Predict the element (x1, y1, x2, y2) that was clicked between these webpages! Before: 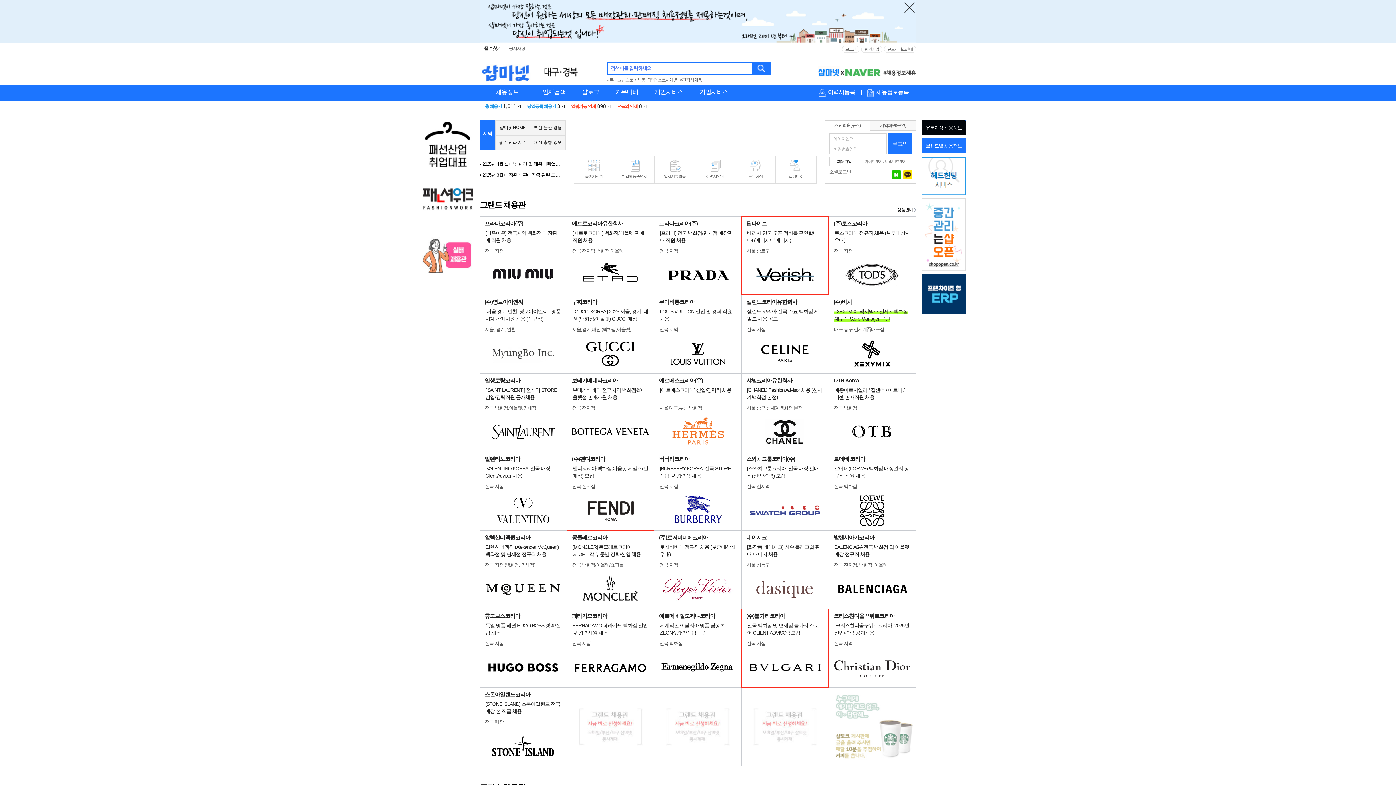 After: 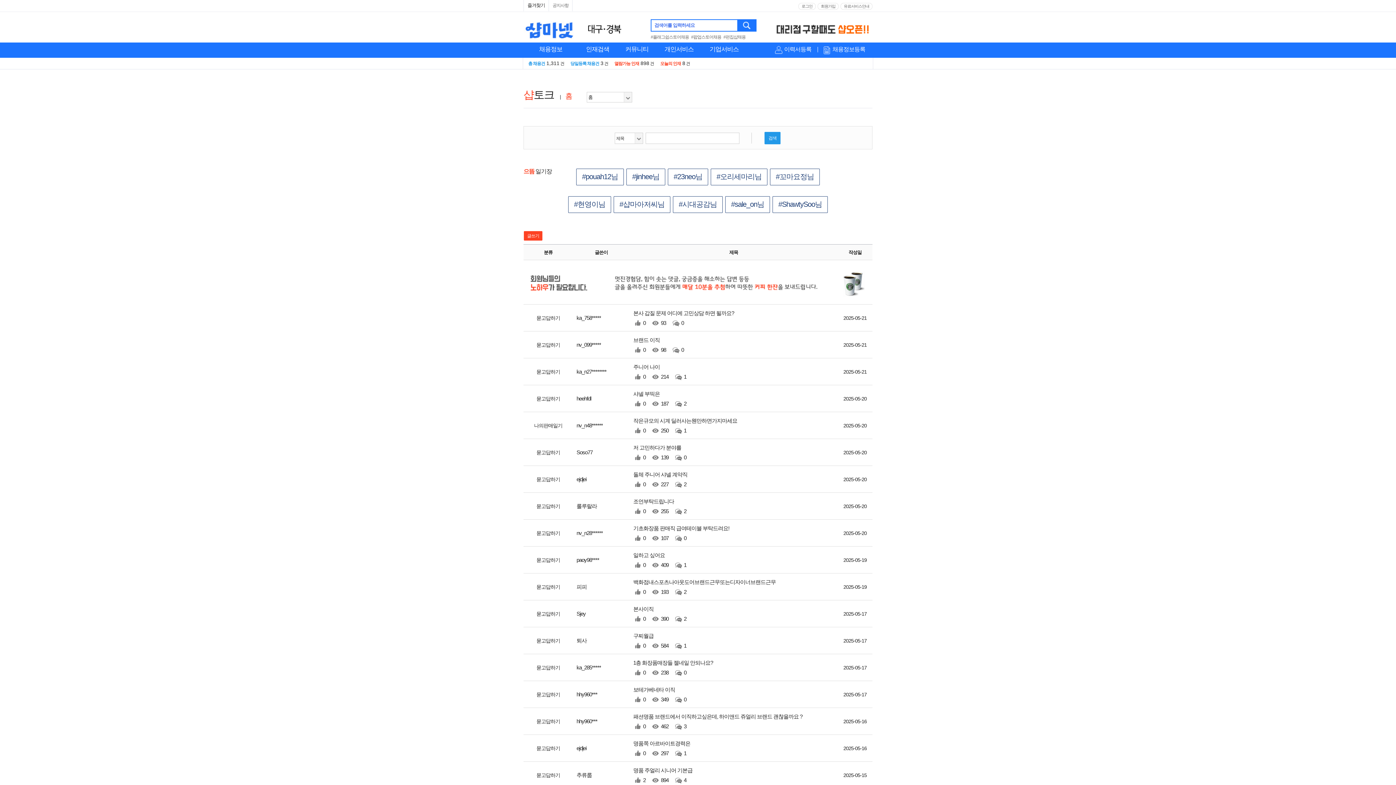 Action: bbox: (573, 85, 607, 100) label: 샵토크